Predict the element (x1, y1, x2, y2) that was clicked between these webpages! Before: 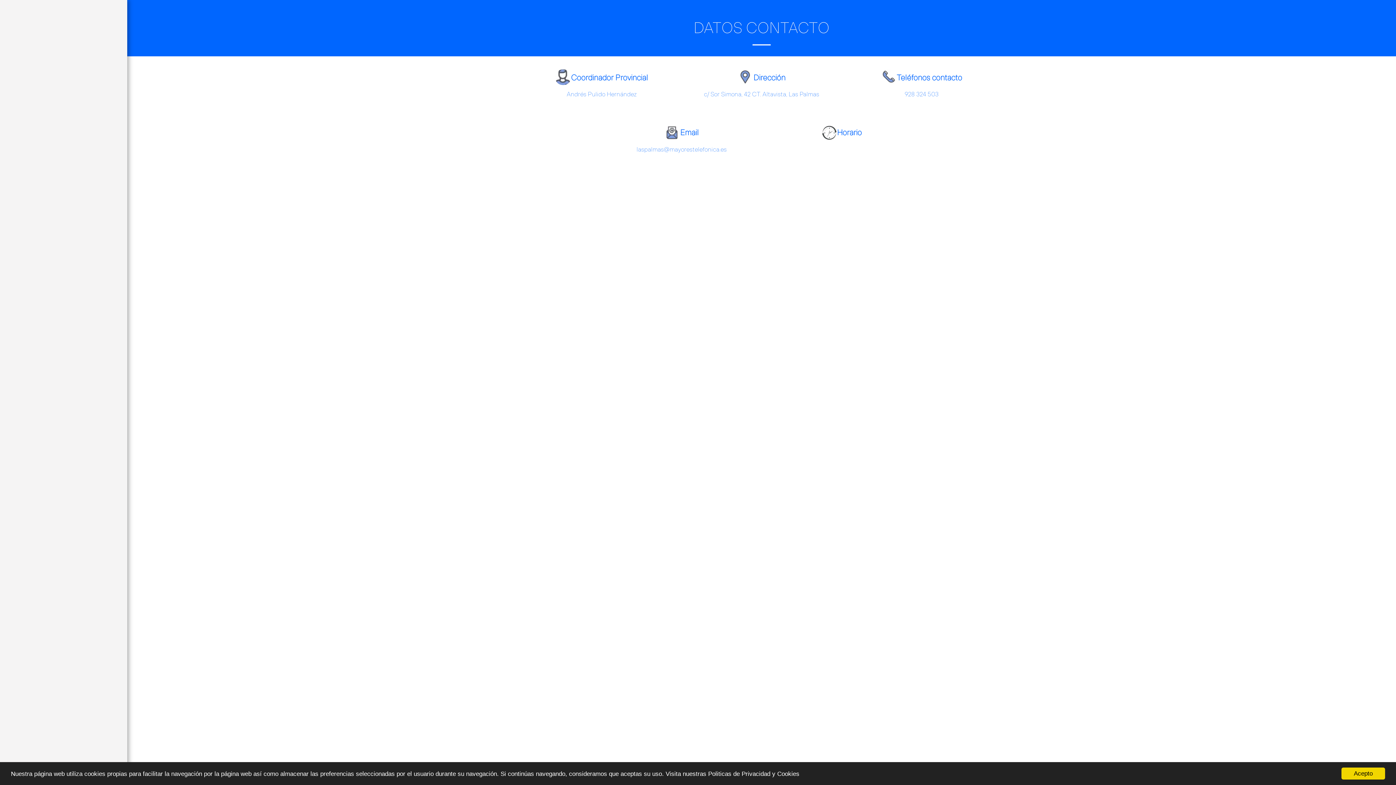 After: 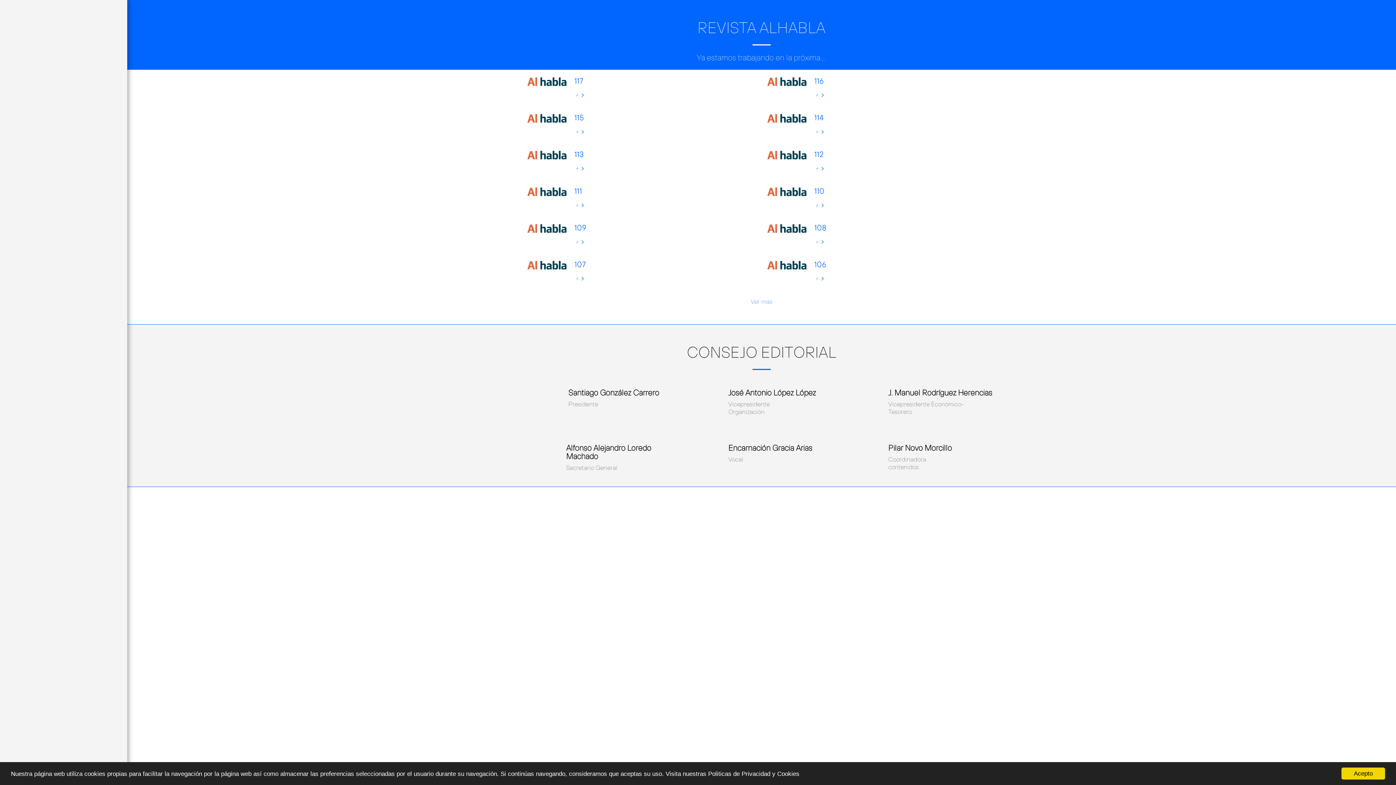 Action: bbox: (7, 98, 61, 107) label: REVISTA ALHABLA